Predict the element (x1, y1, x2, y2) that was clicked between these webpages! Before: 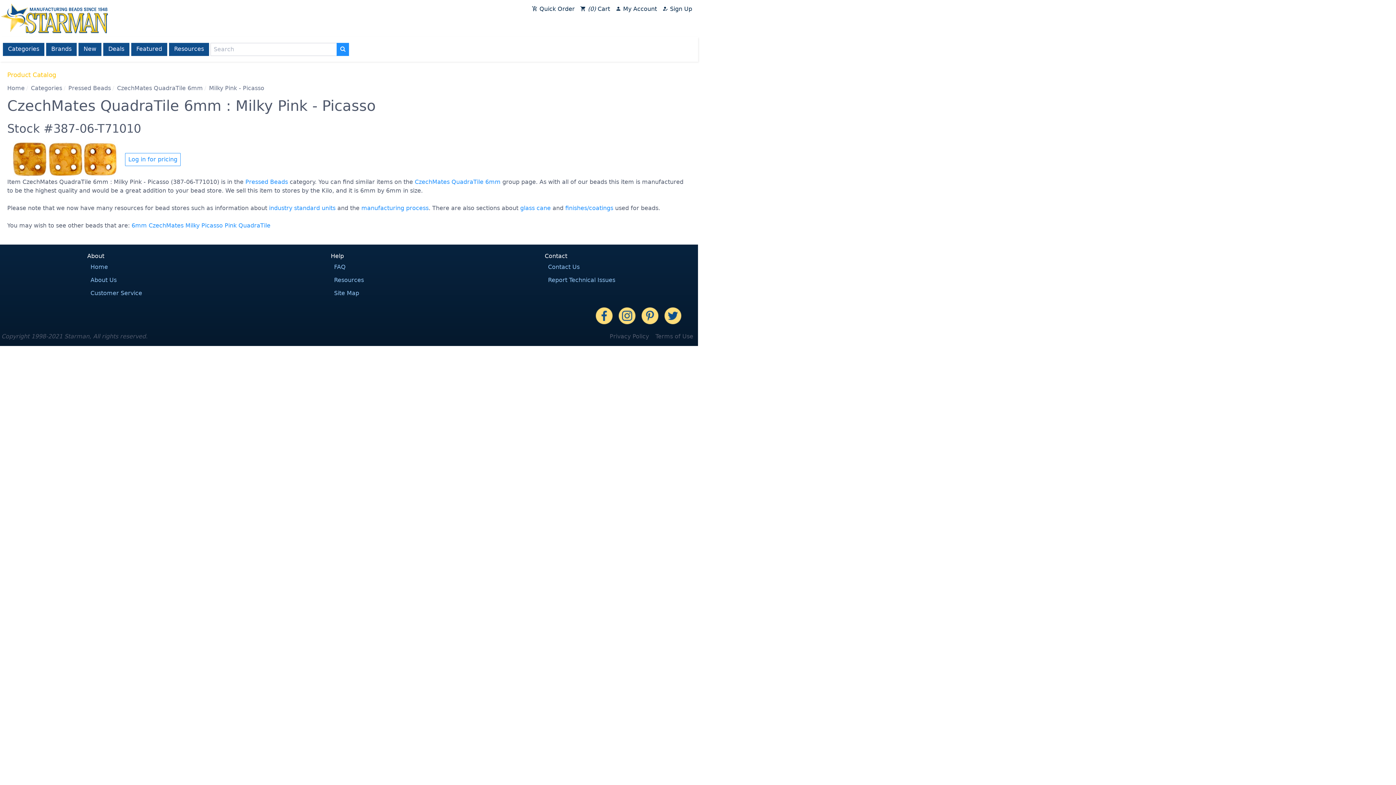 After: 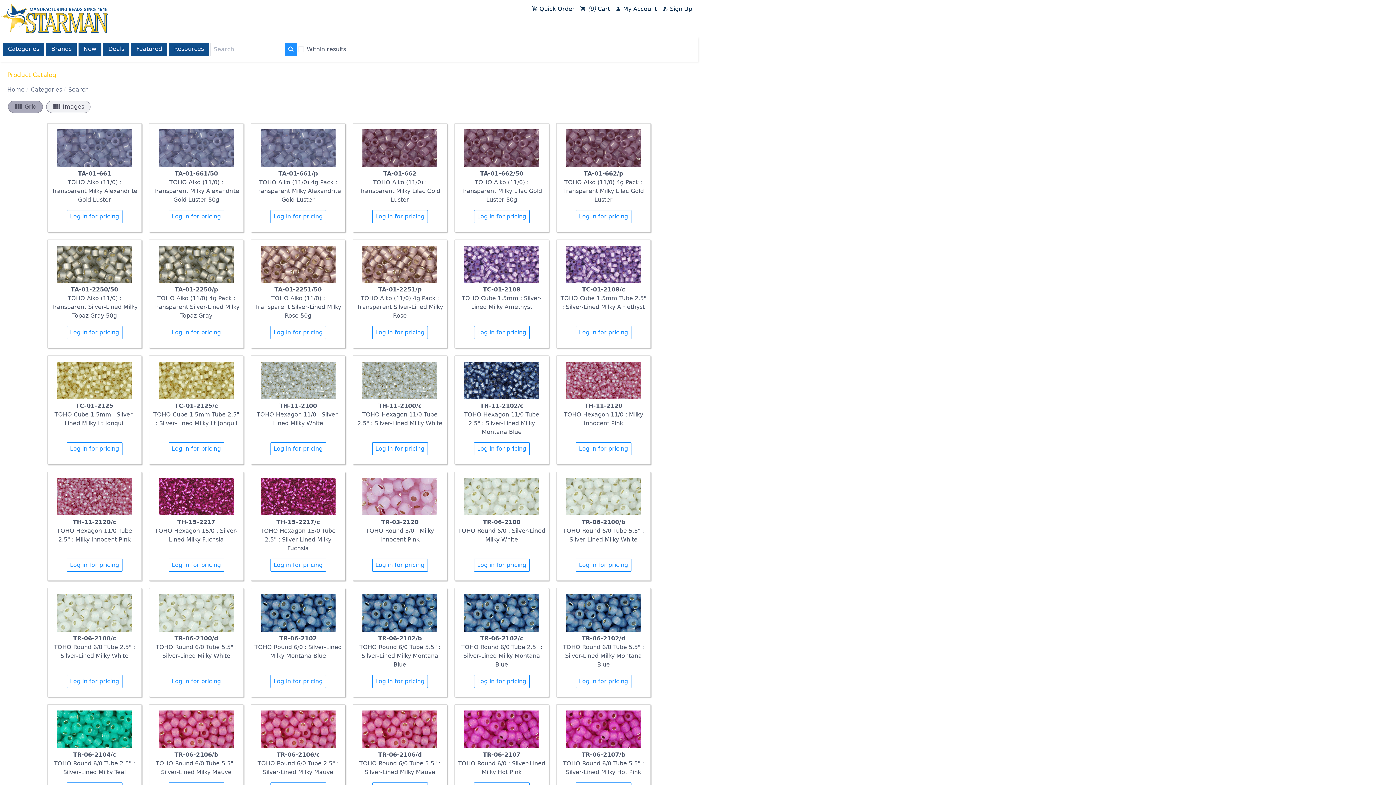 Action: bbox: (185, 222, 199, 228) label: Milky